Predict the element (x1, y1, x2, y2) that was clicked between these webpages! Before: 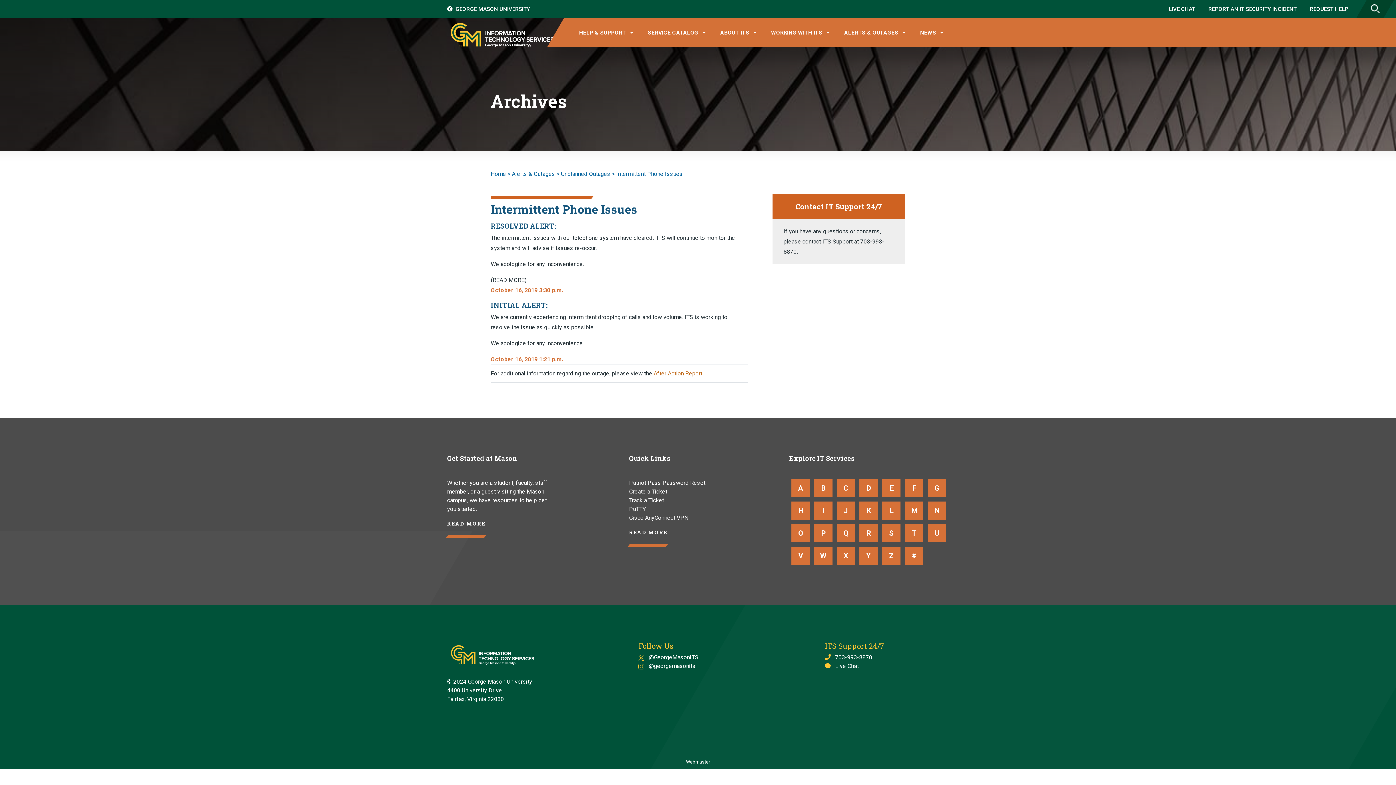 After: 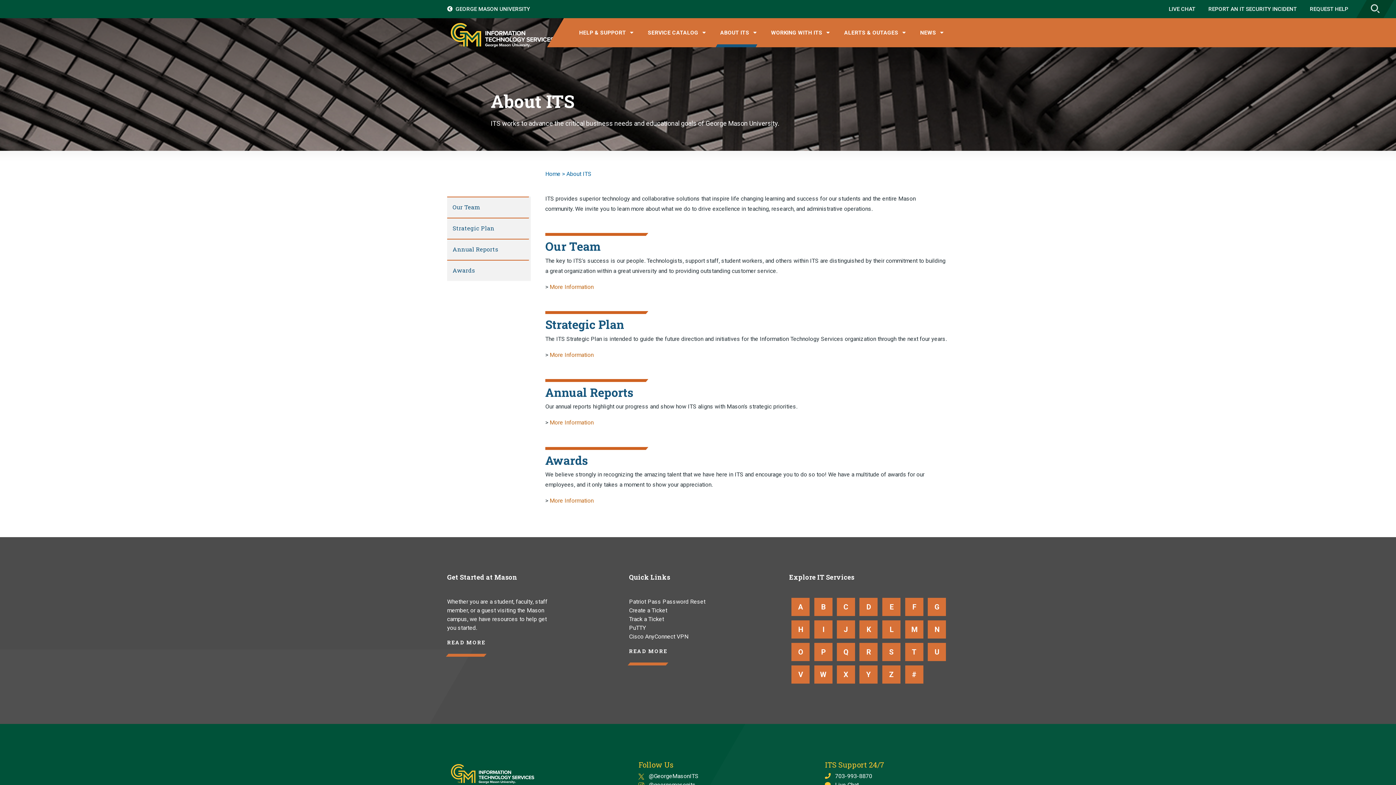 Action: bbox: (711, 18, 758, 47) label: ABOUT ITS